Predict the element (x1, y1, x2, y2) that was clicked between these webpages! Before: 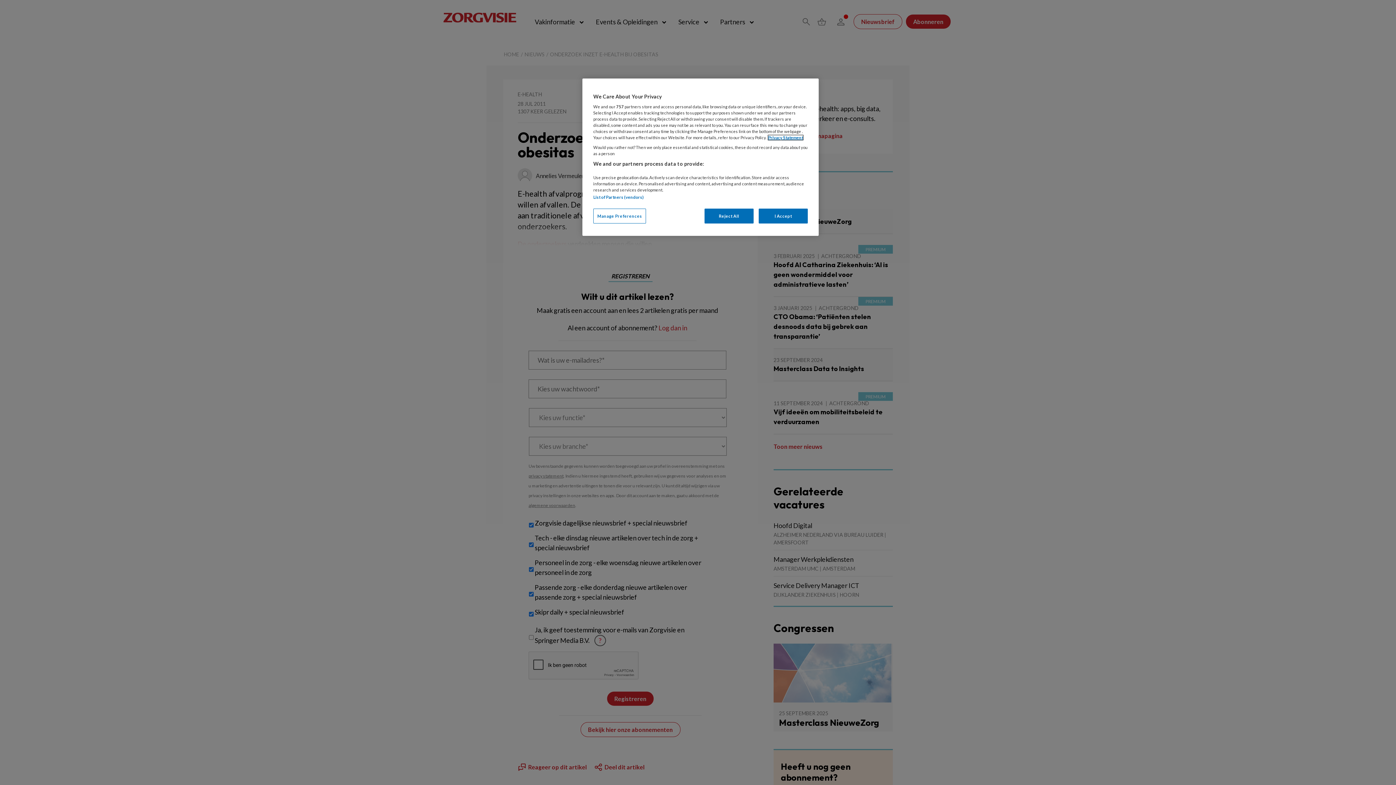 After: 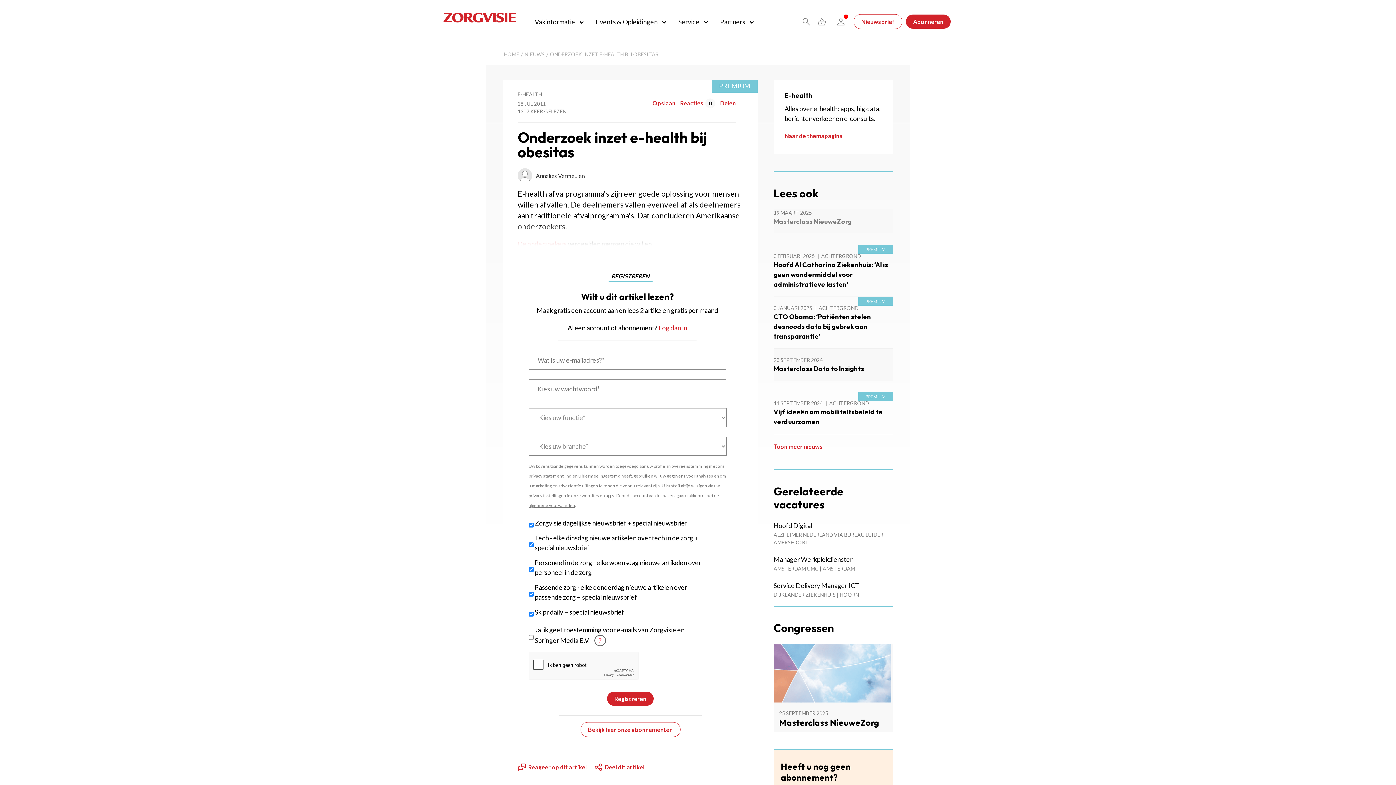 Action: bbox: (758, 208, 808, 223) label: I Accept